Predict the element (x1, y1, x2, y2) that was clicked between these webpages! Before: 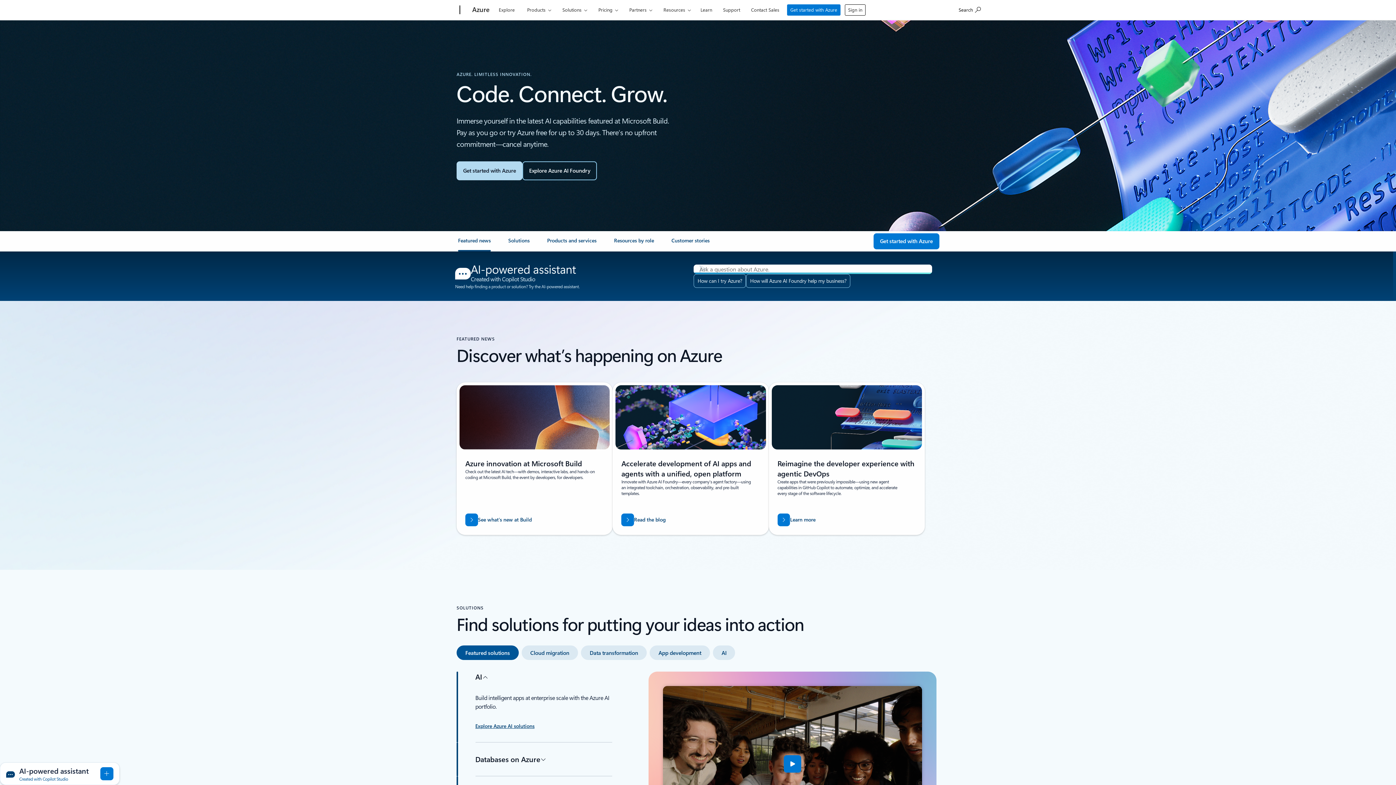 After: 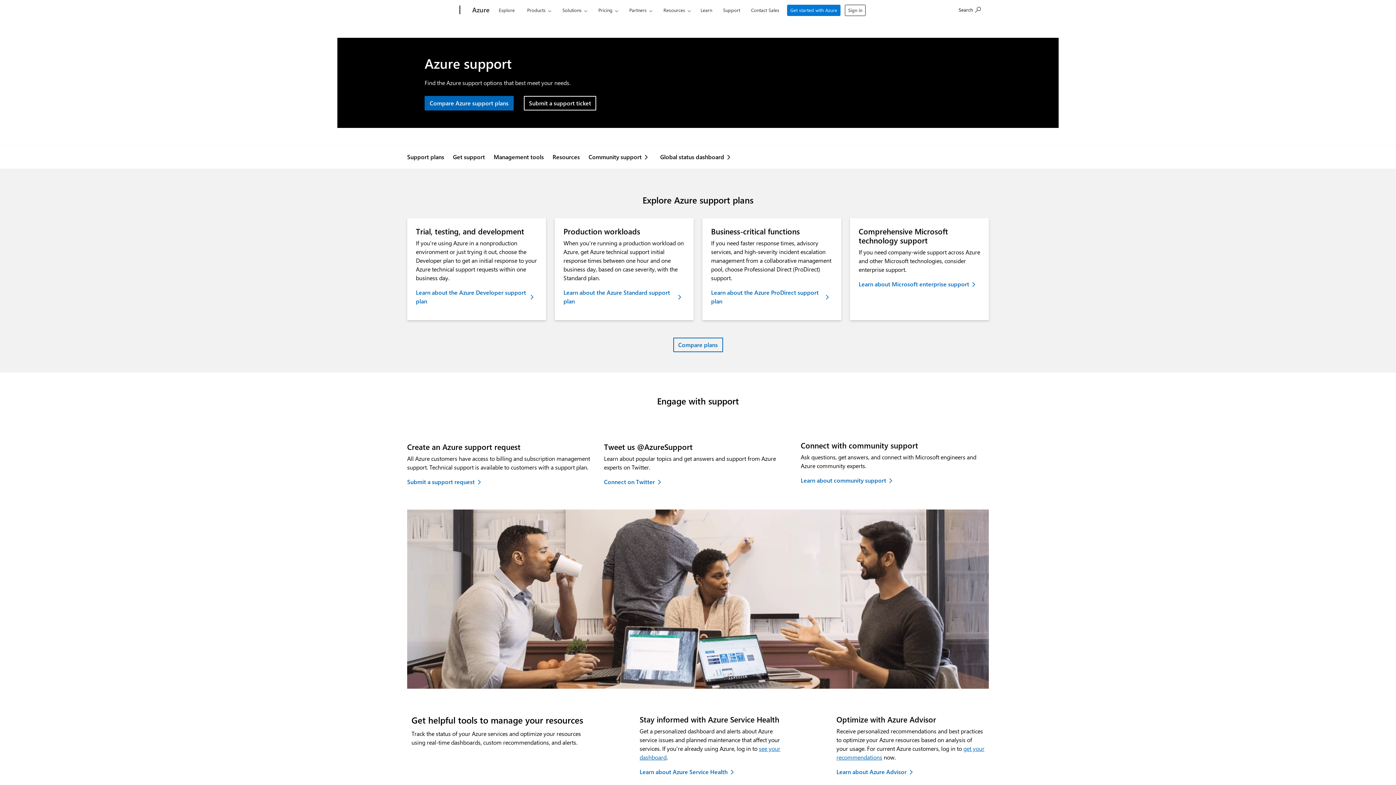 Action: bbox: (720, 0, 743, 17) label: Support